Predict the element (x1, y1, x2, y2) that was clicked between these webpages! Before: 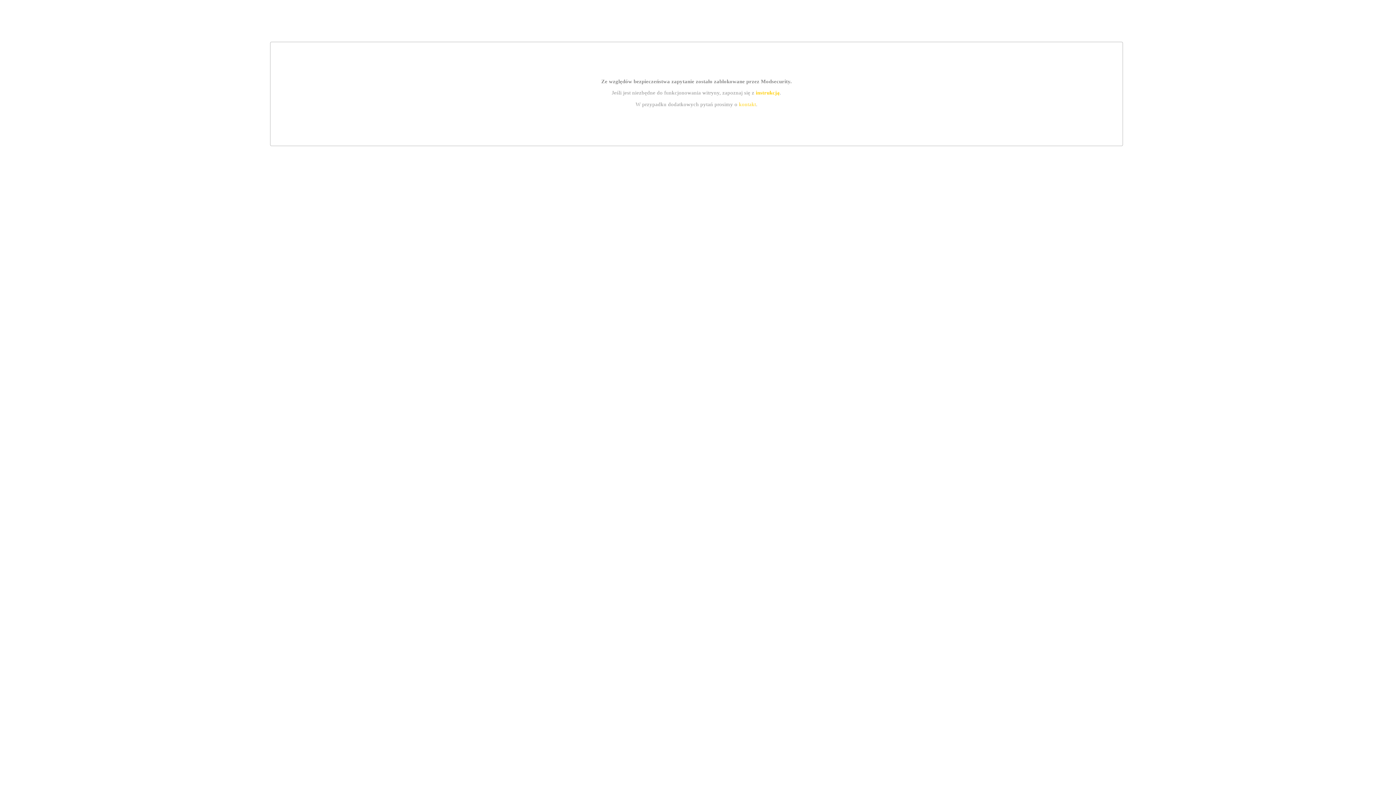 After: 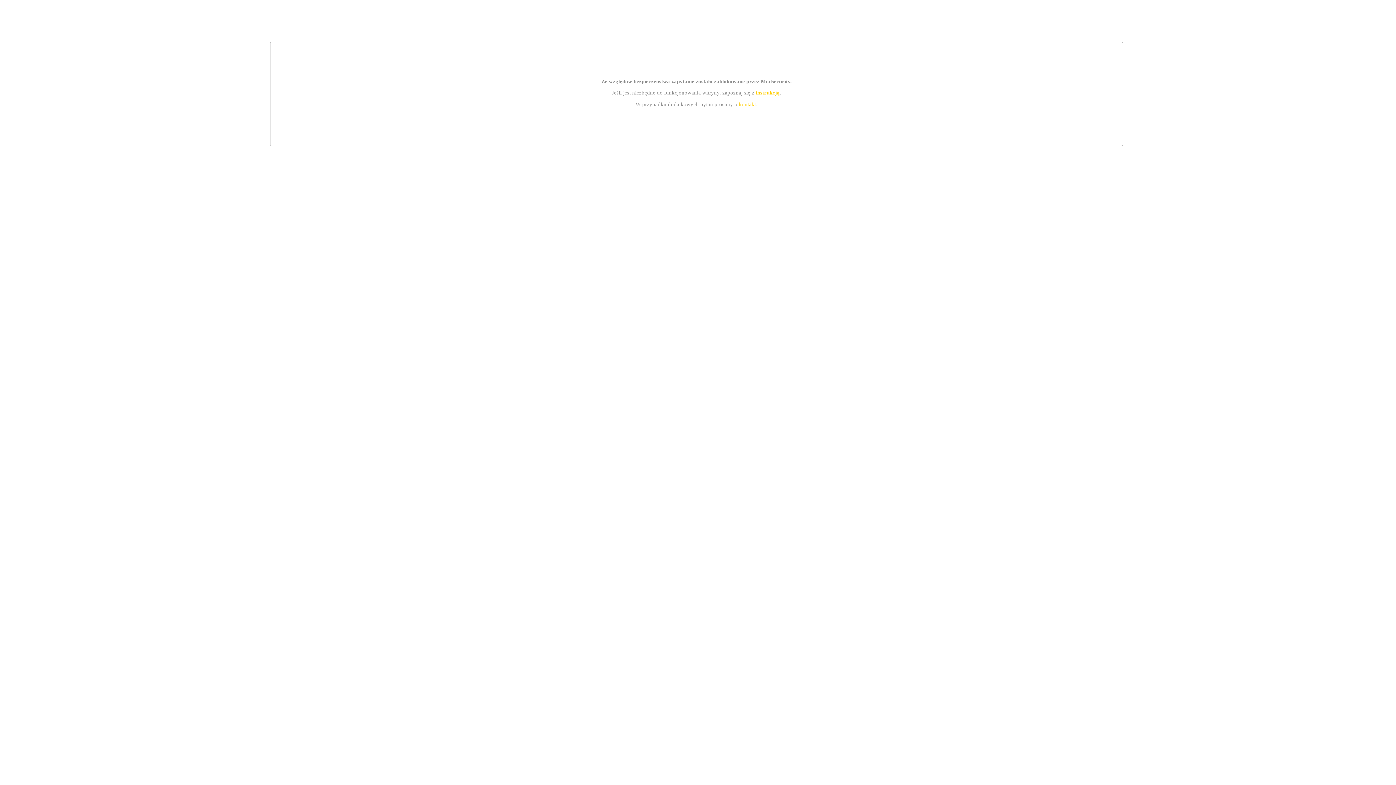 Action: bbox: (755, 89, 779, 95) label: instrukcją